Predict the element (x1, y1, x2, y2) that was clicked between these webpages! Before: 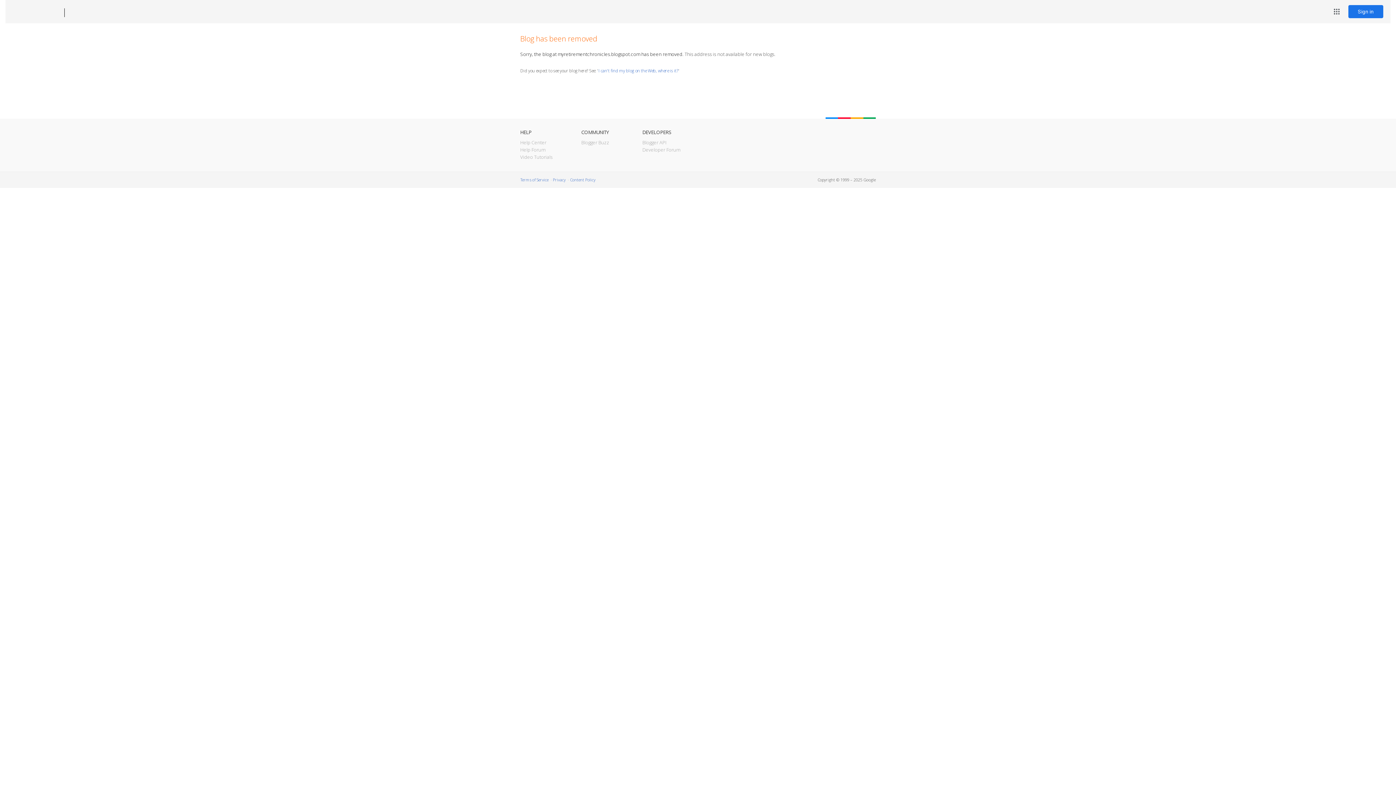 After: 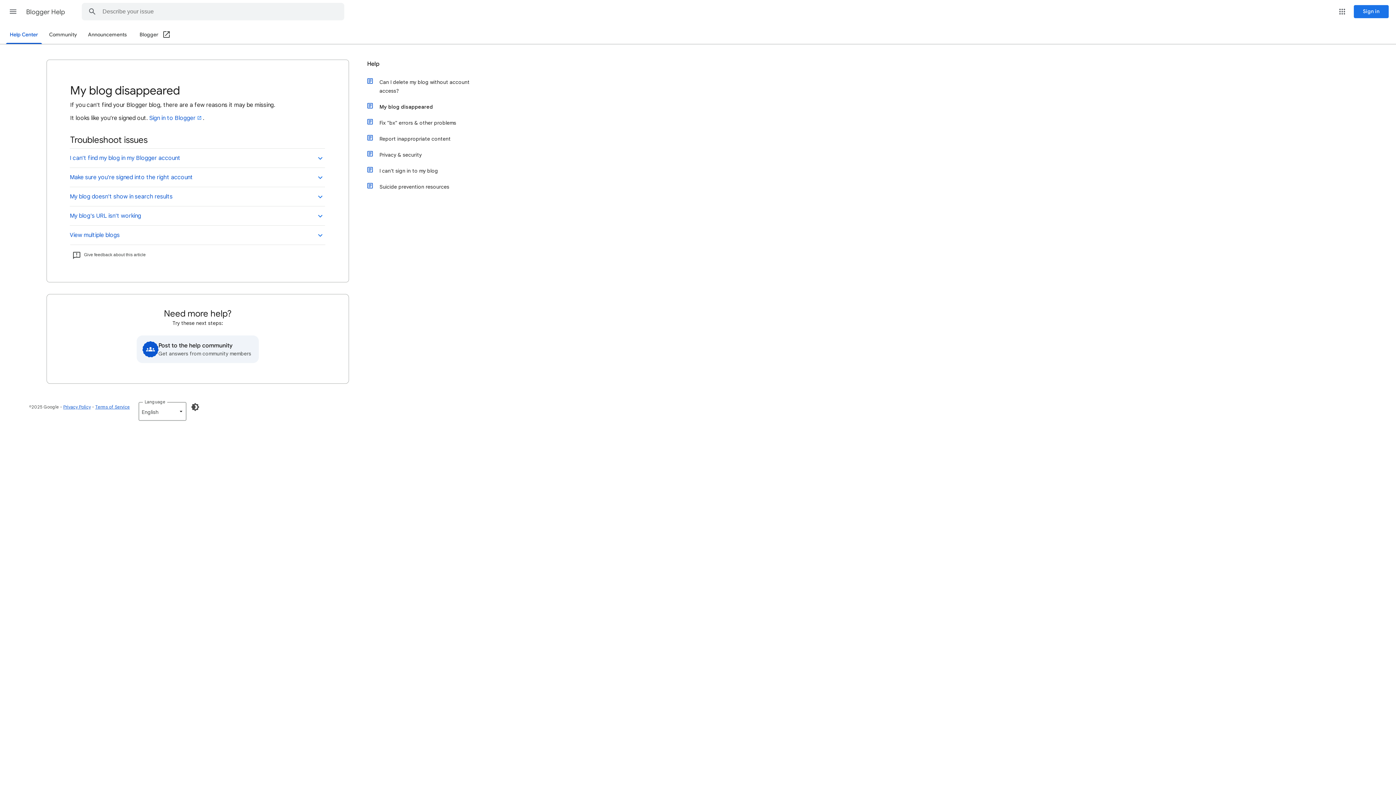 Action: label: I can't find my blog on the Web, where is it? bbox: (598, 67, 678, 73)